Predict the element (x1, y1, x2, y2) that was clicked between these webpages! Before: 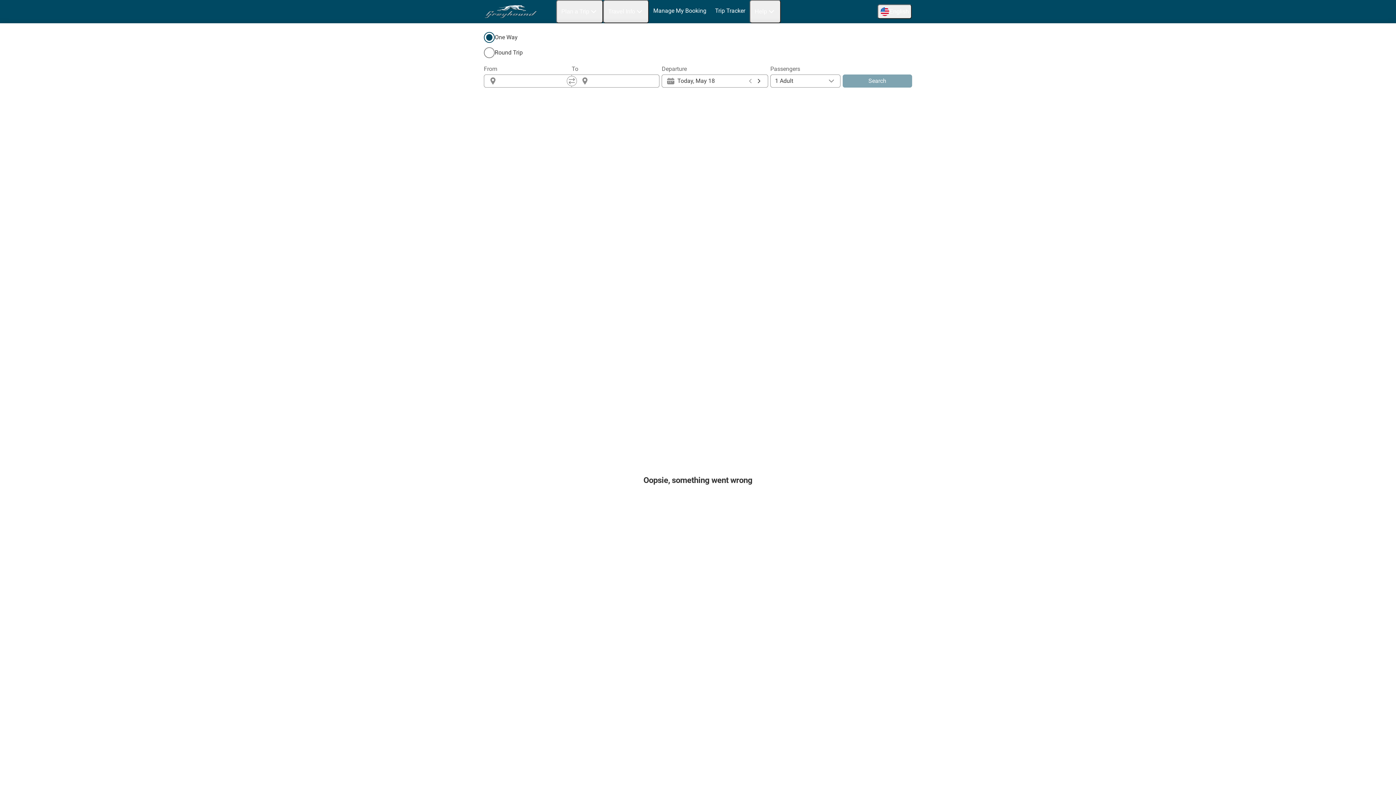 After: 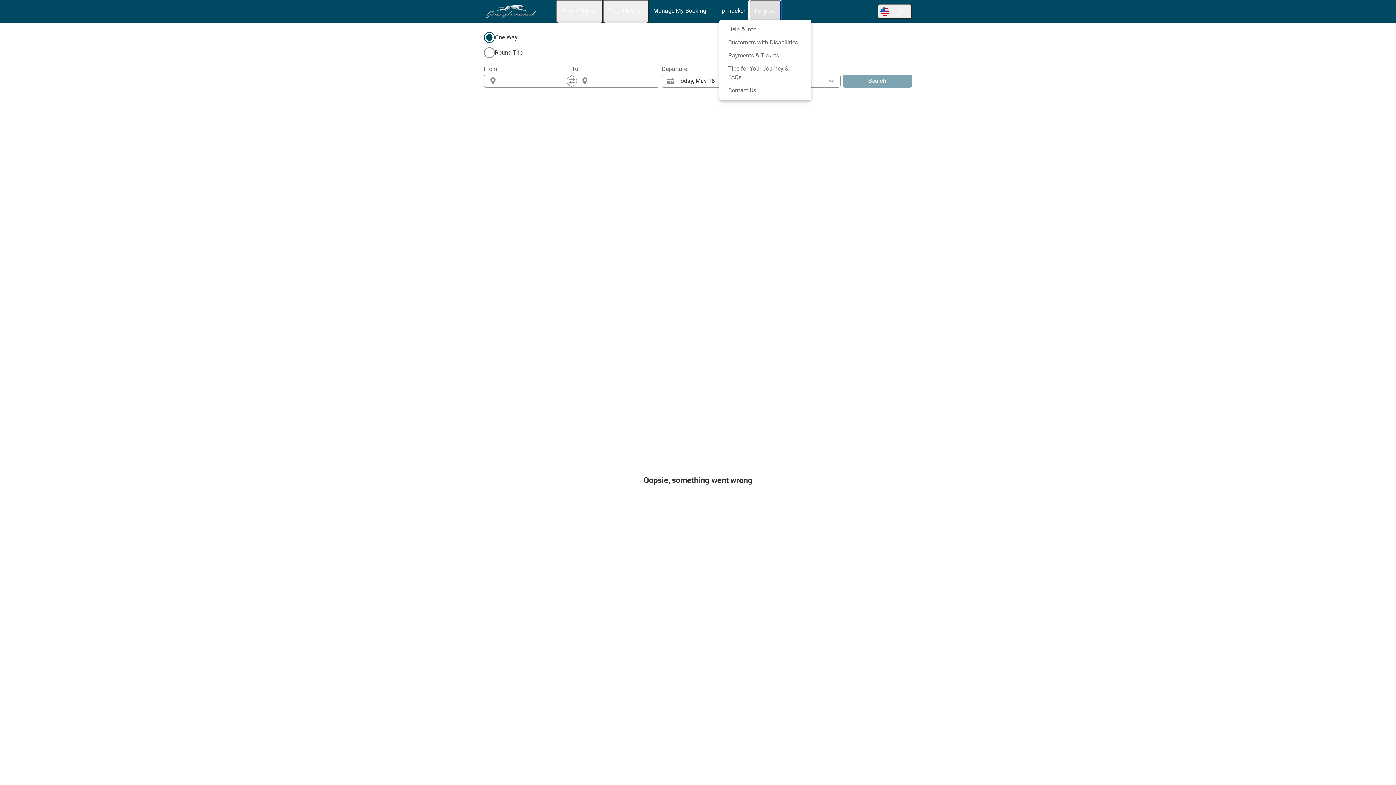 Action: bbox: (749, 0, 781, 23) label: Help